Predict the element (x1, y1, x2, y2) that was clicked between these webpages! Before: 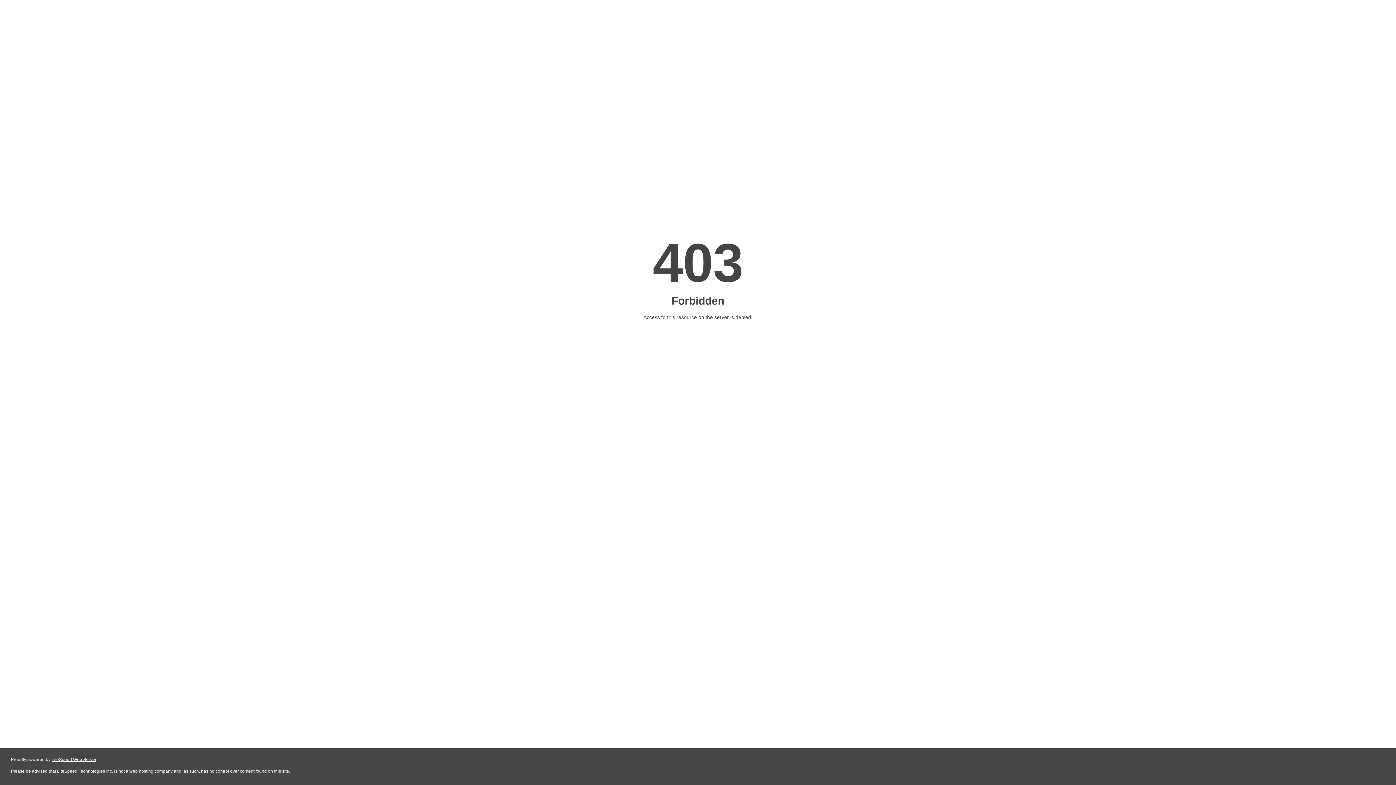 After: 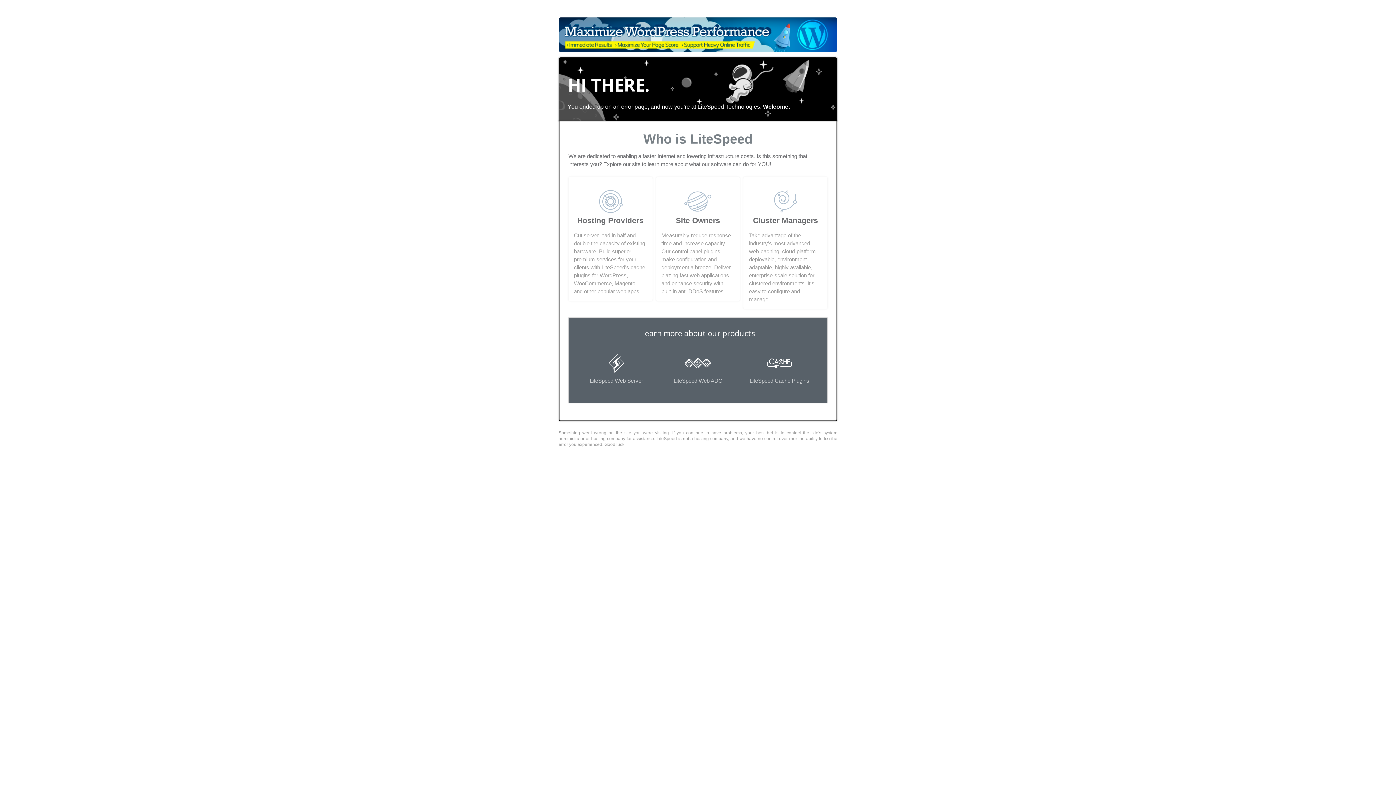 Action: bbox: (51, 757, 96, 762) label: LiteSpeed Web Server